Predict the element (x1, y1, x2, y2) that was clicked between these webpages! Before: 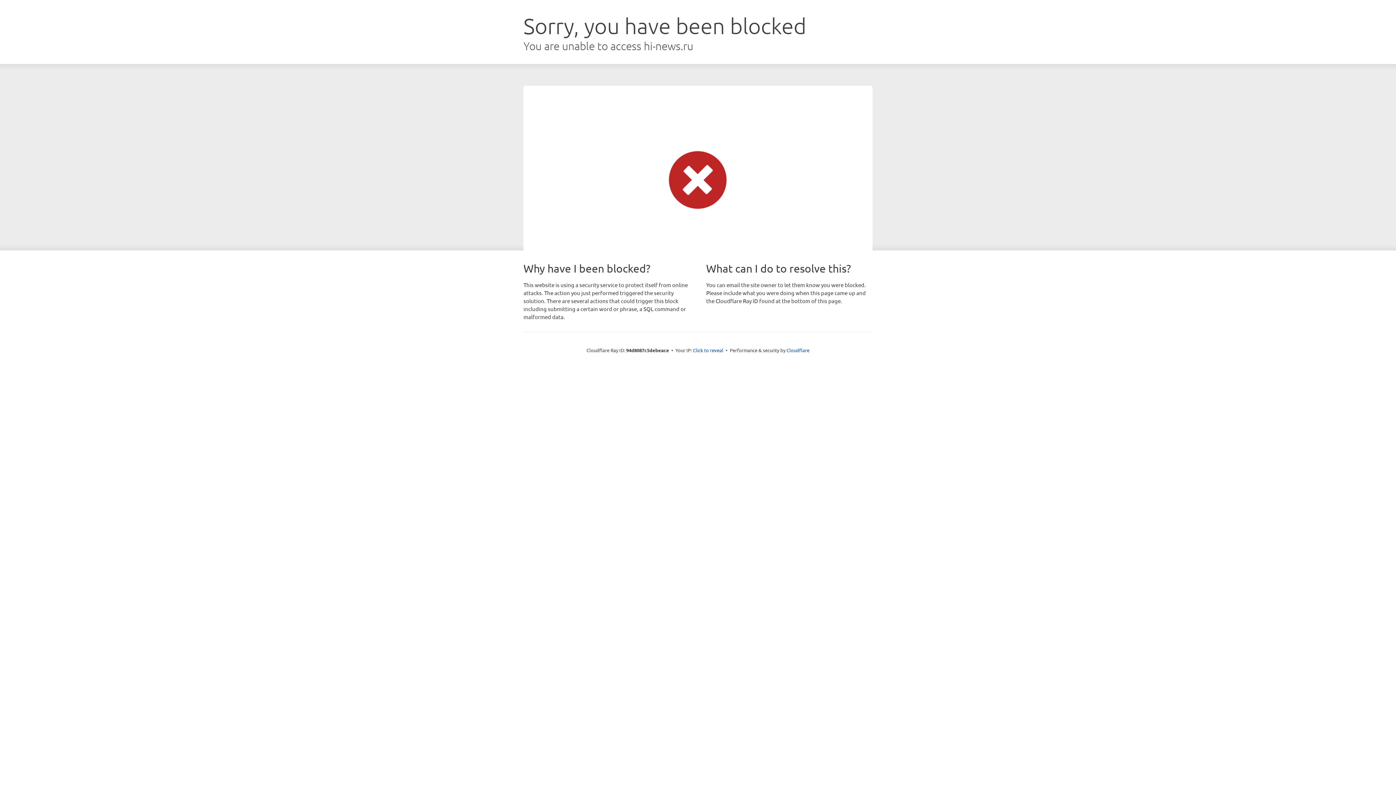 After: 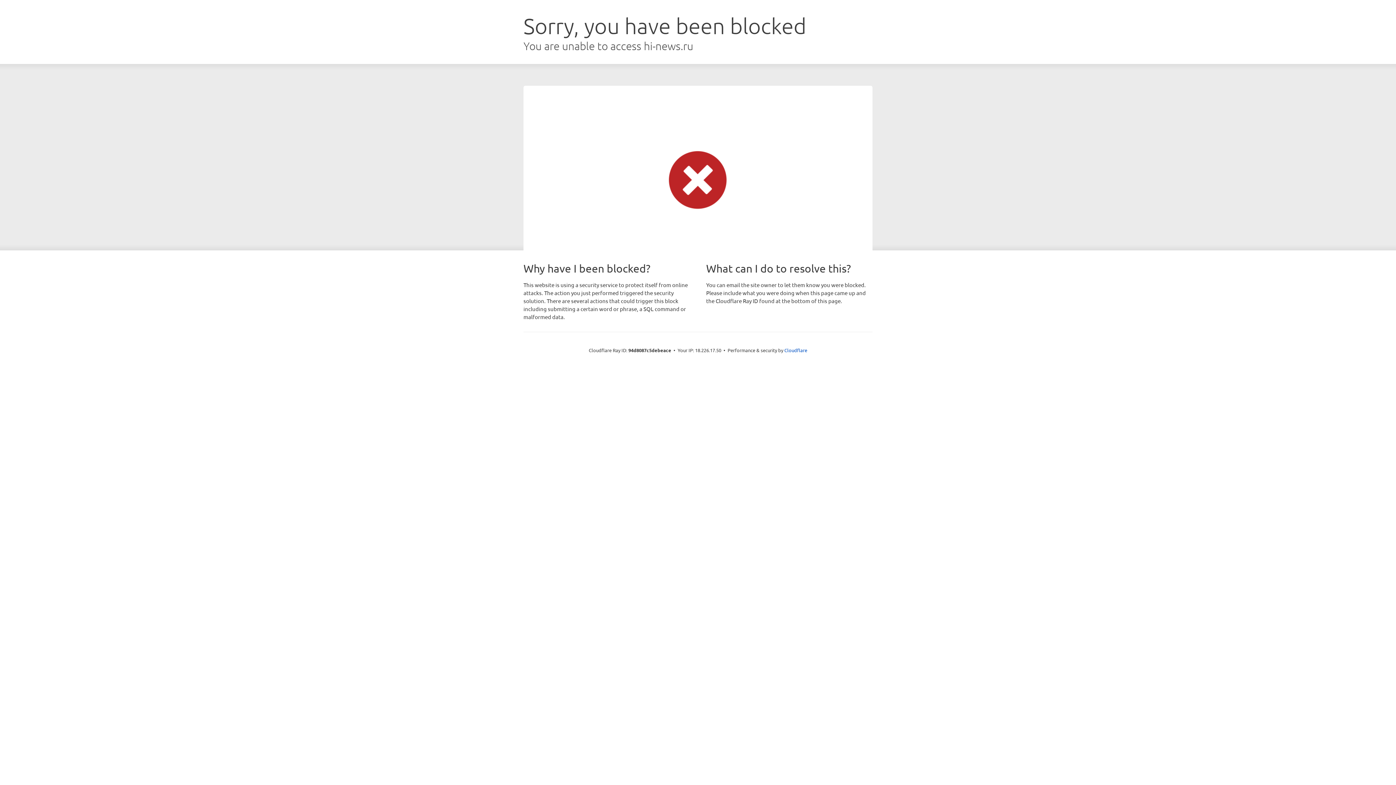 Action: label: Click to reveal bbox: (693, 346, 723, 353)